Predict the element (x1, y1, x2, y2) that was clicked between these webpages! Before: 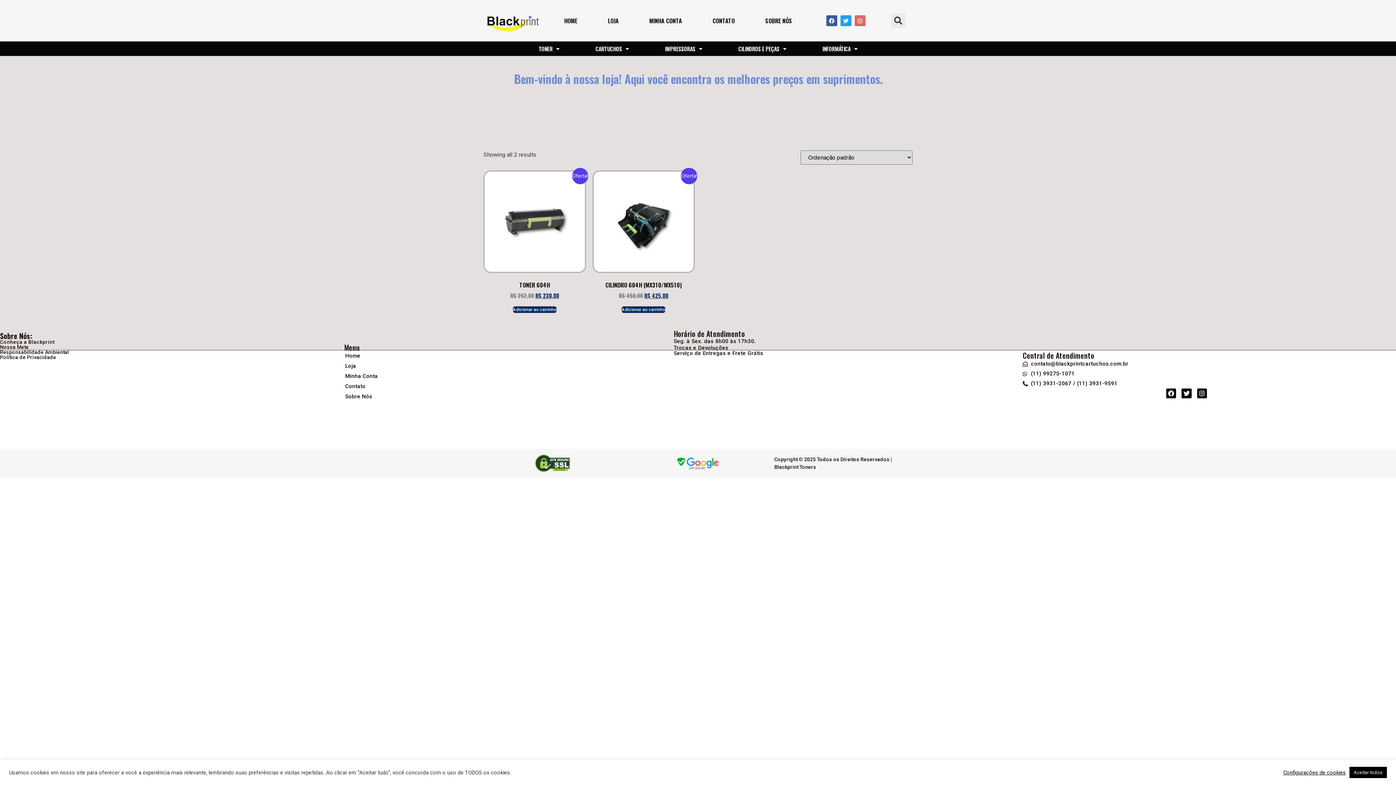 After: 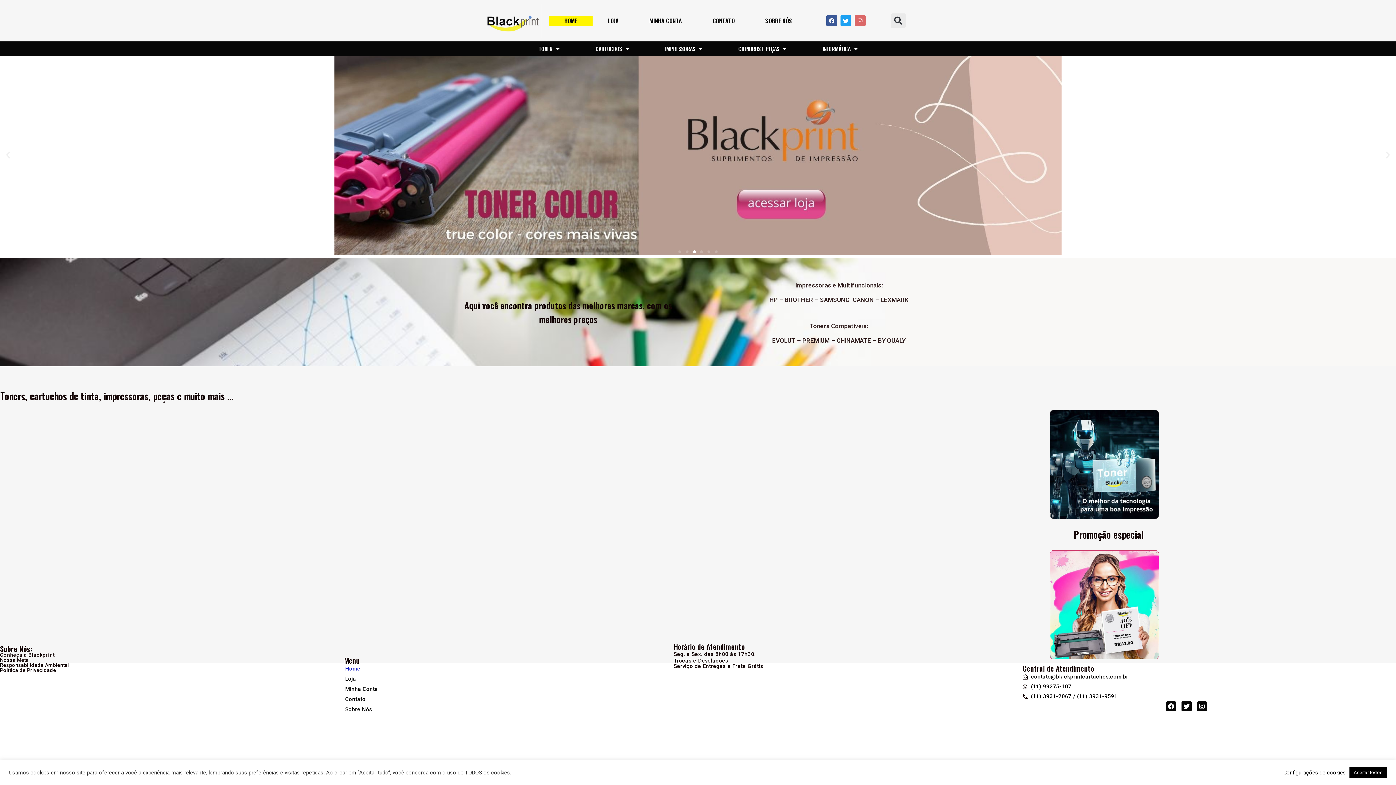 Action: bbox: (338, 351, 666, 360) label: Home